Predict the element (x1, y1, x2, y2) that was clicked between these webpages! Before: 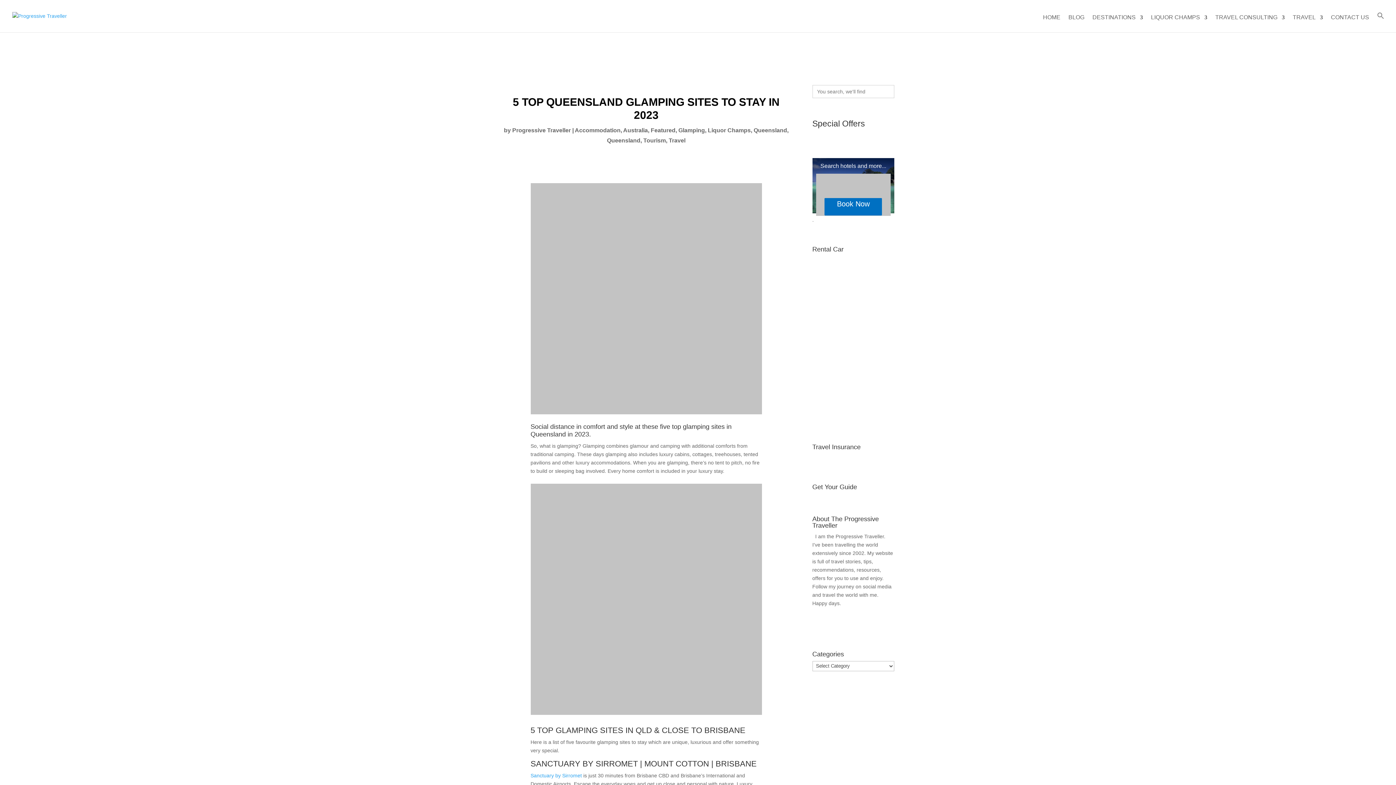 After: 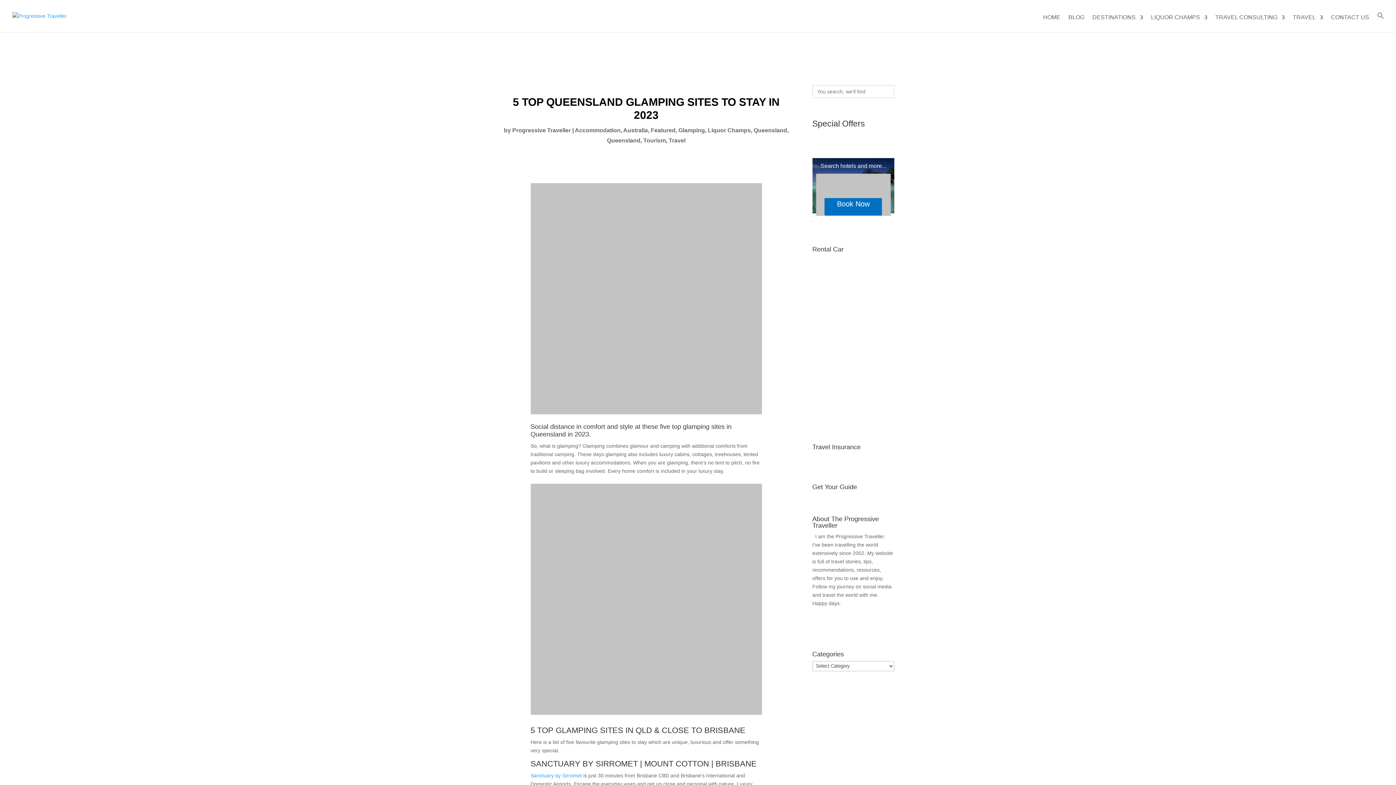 Action: label: Search accommodations. Opens in a new tab. bbox: (812, 158, 894, 216)